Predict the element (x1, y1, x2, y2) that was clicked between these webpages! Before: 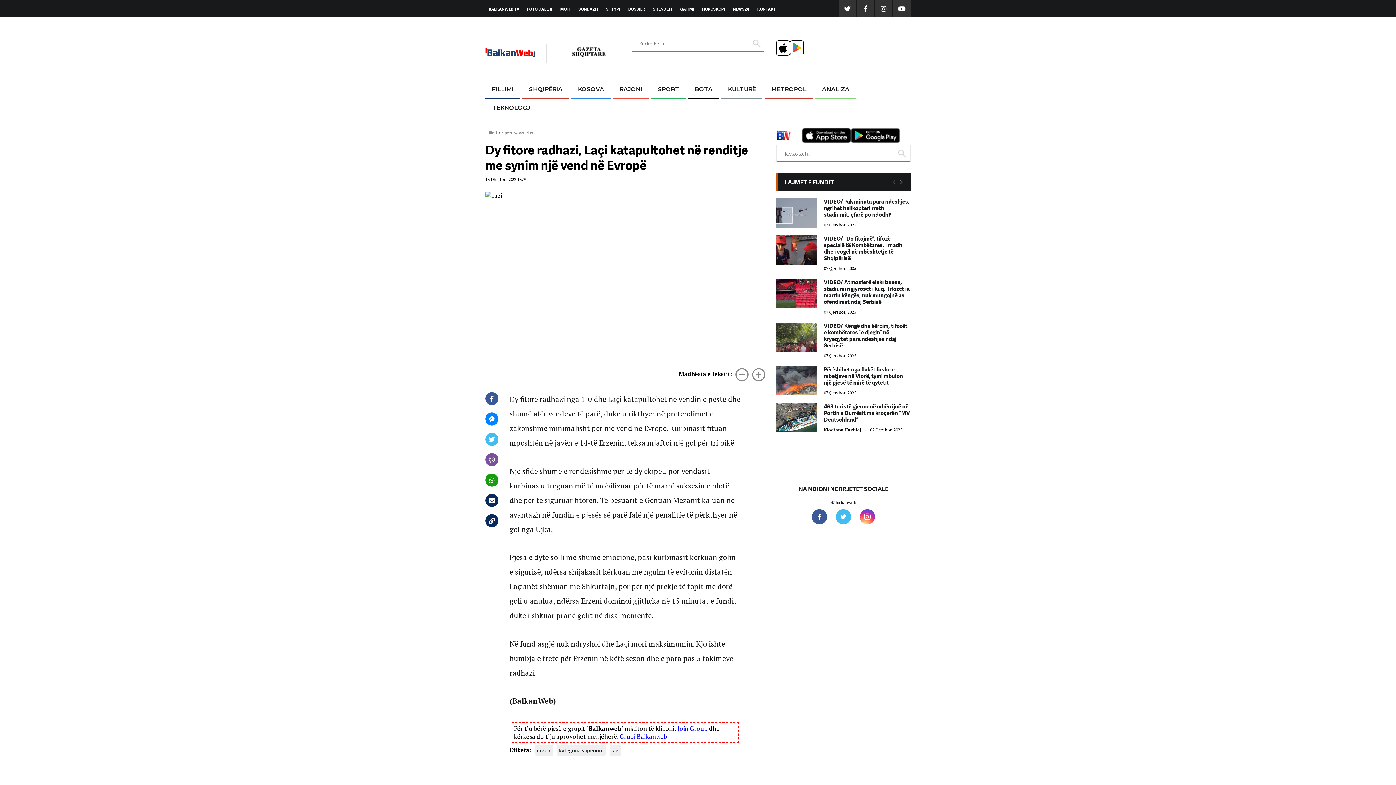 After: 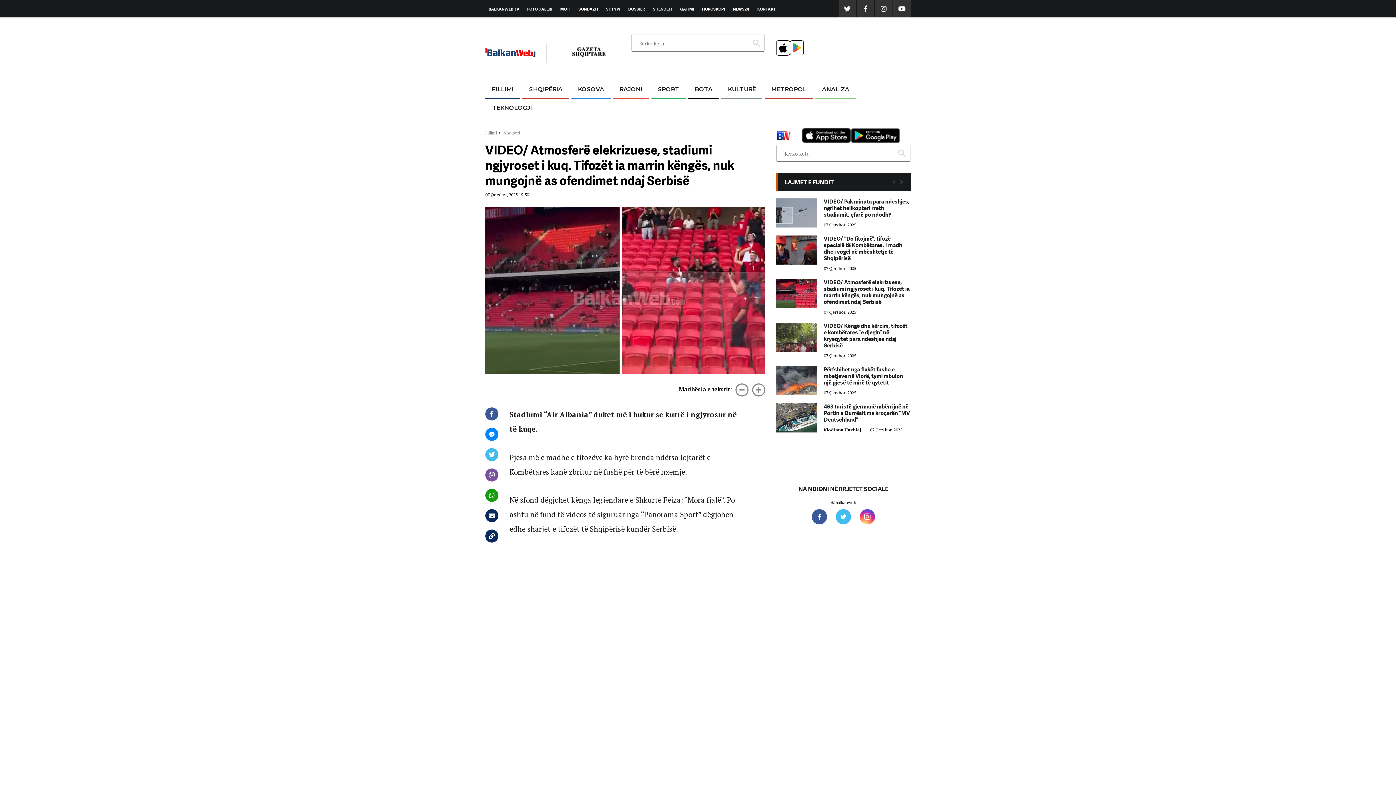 Action: label: VIDEO/ Atmosferë elekrizuese, stadiumi ngjyroset i kuq. Tifozët ia marrin këngës, nuk mungojnë as ofendimet ndaj Serbisë bbox: (776, 279, 910, 307)